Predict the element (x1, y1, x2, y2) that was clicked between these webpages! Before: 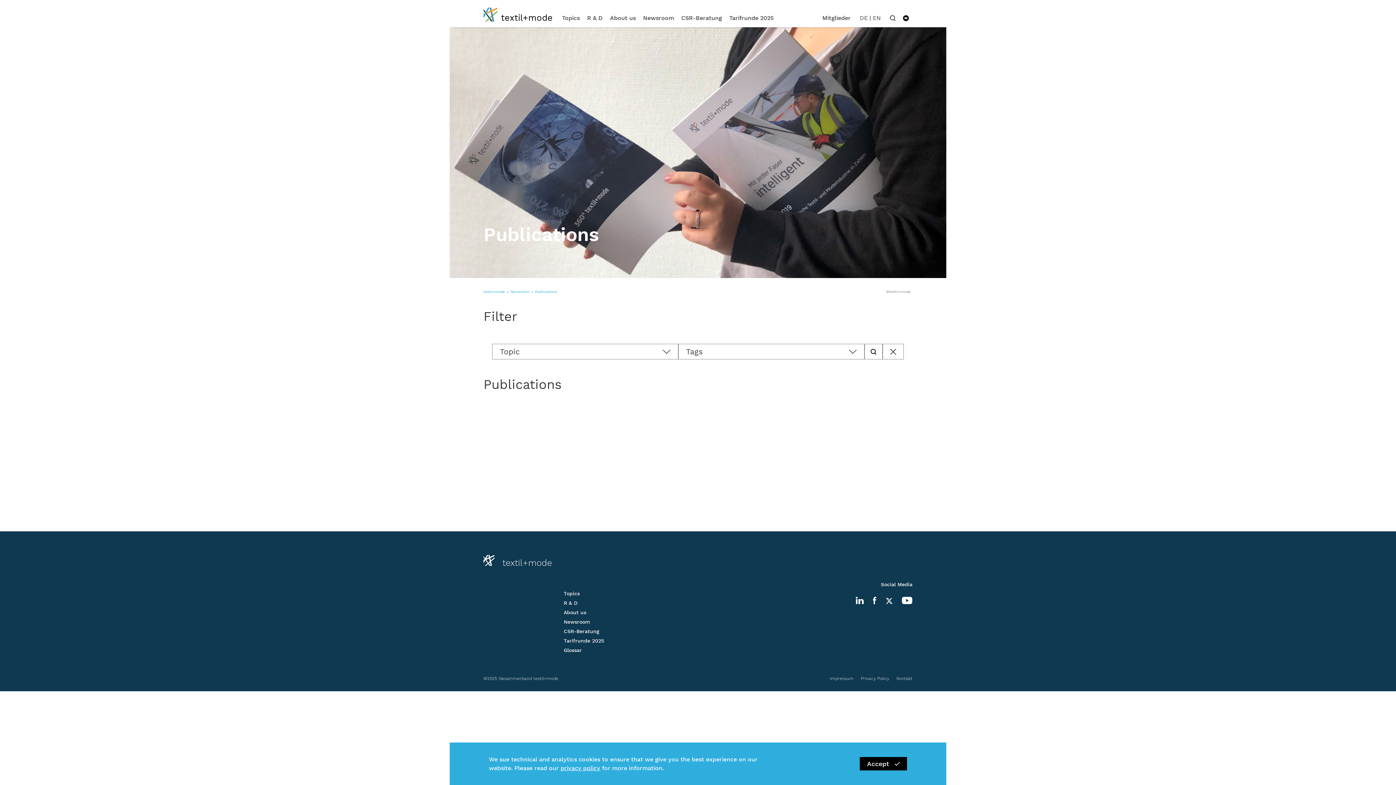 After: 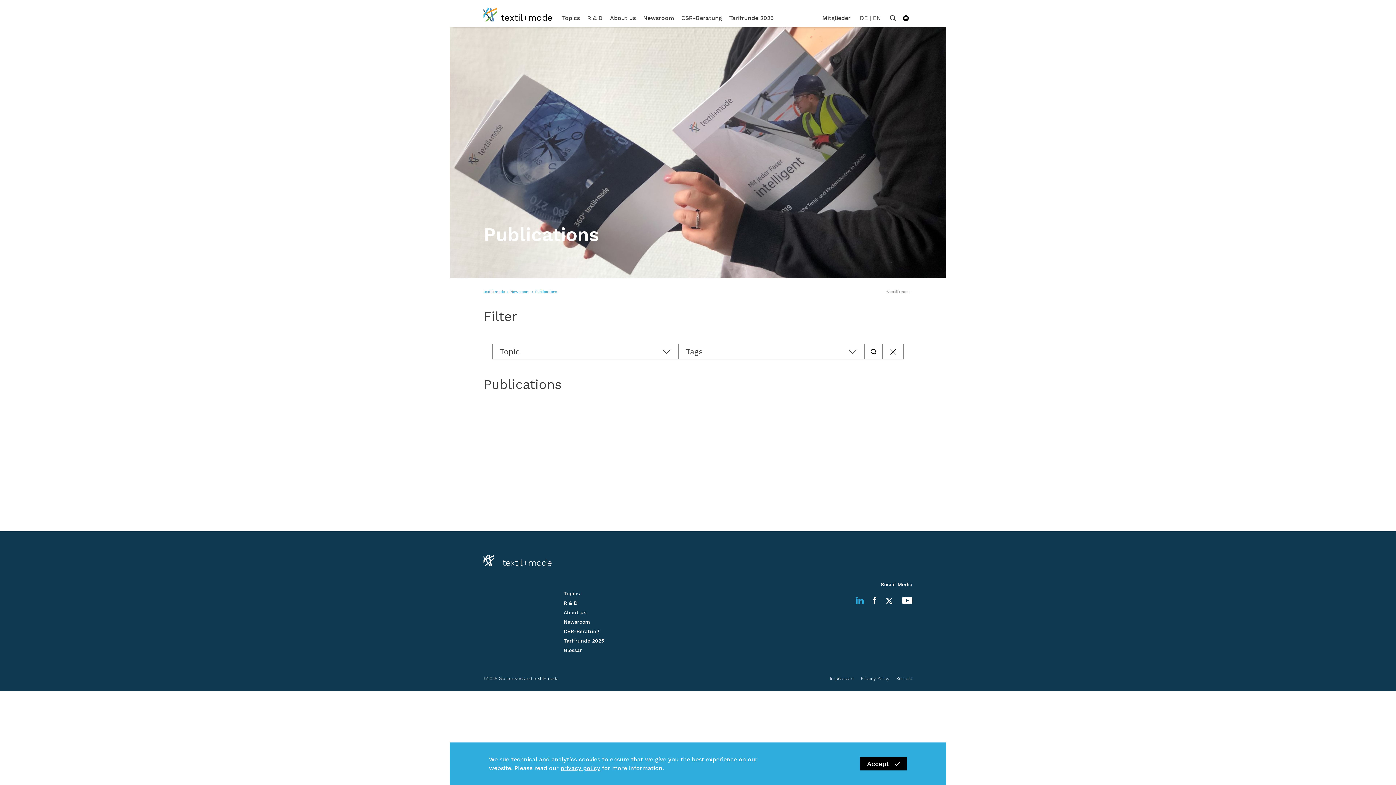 Action: bbox: (846, 597, 864, 605)